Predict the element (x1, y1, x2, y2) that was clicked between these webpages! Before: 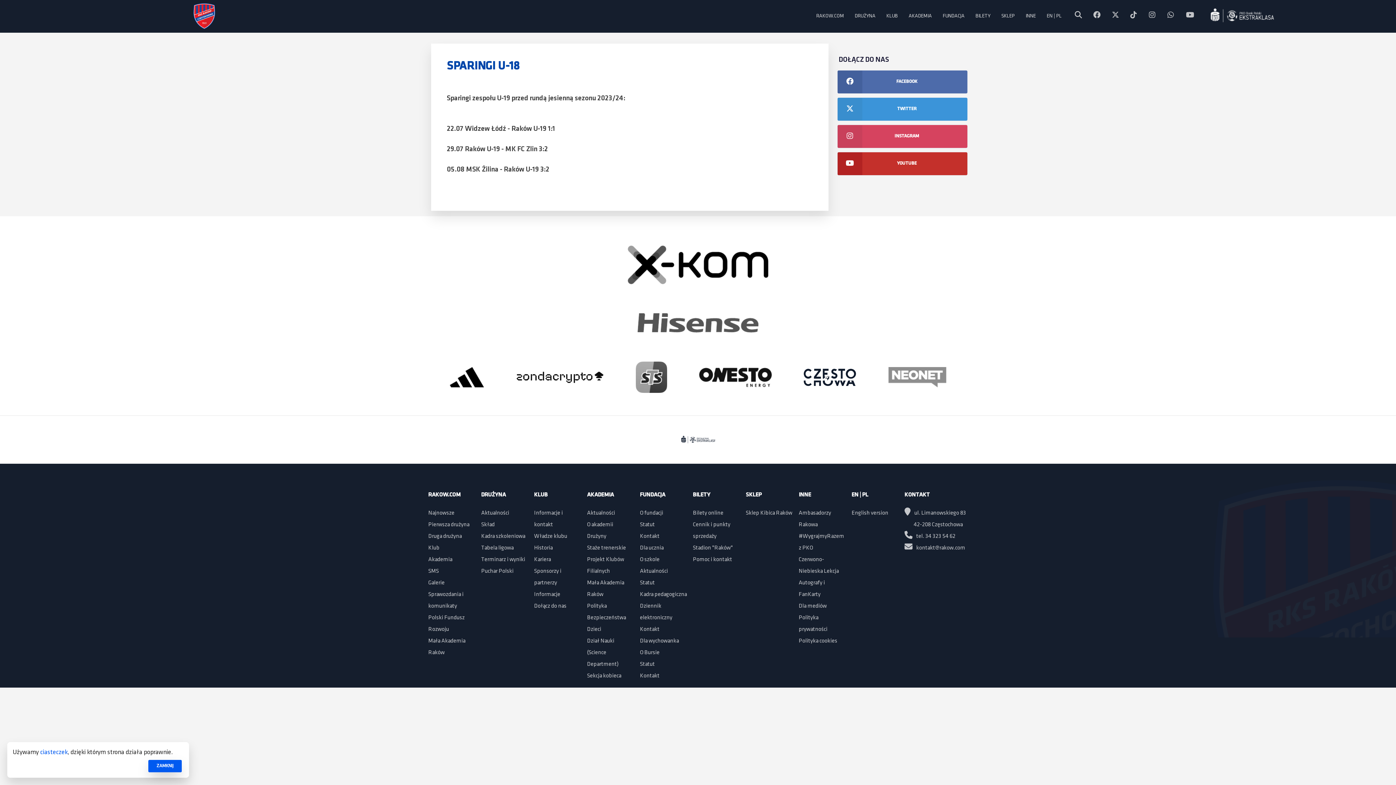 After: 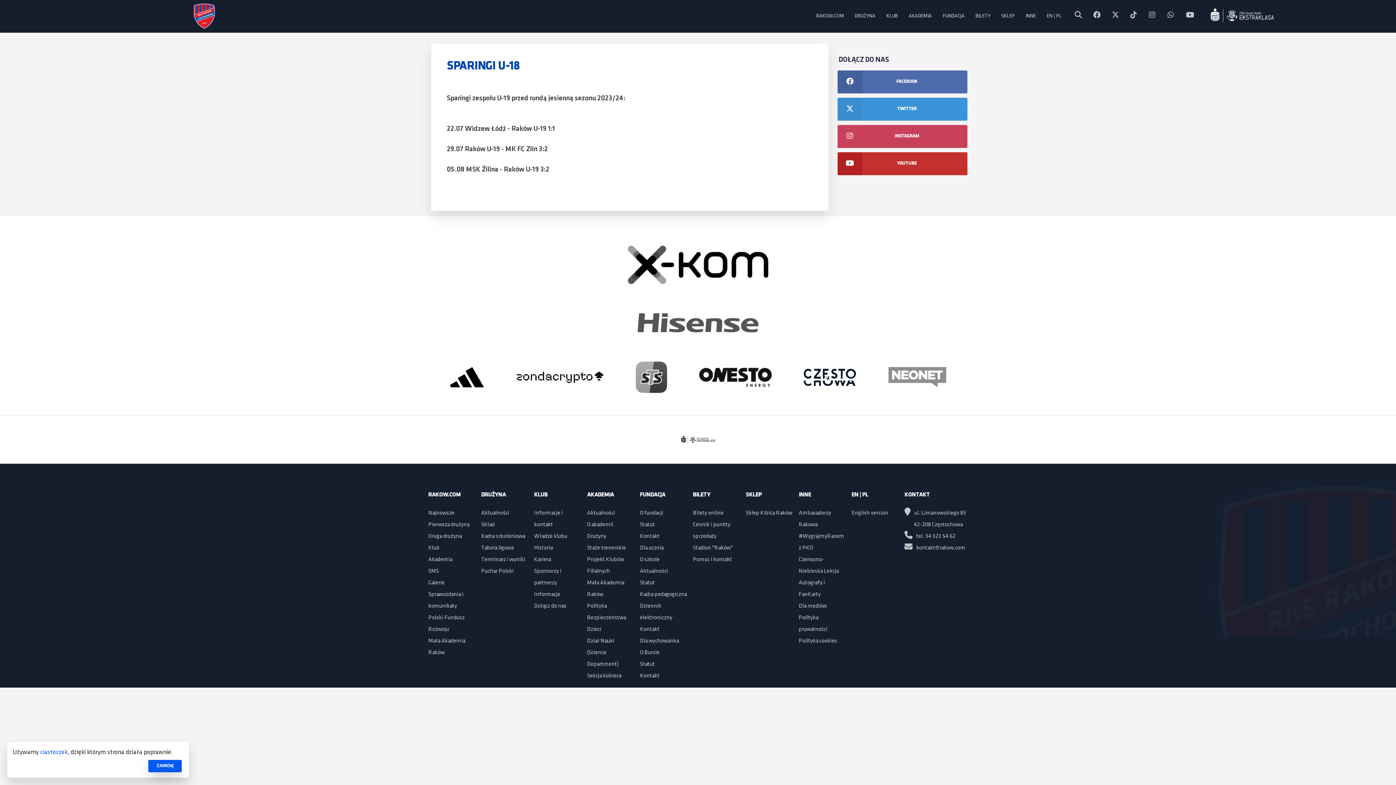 Action: label: INSTAGRAM bbox: (837, 124, 968, 148)